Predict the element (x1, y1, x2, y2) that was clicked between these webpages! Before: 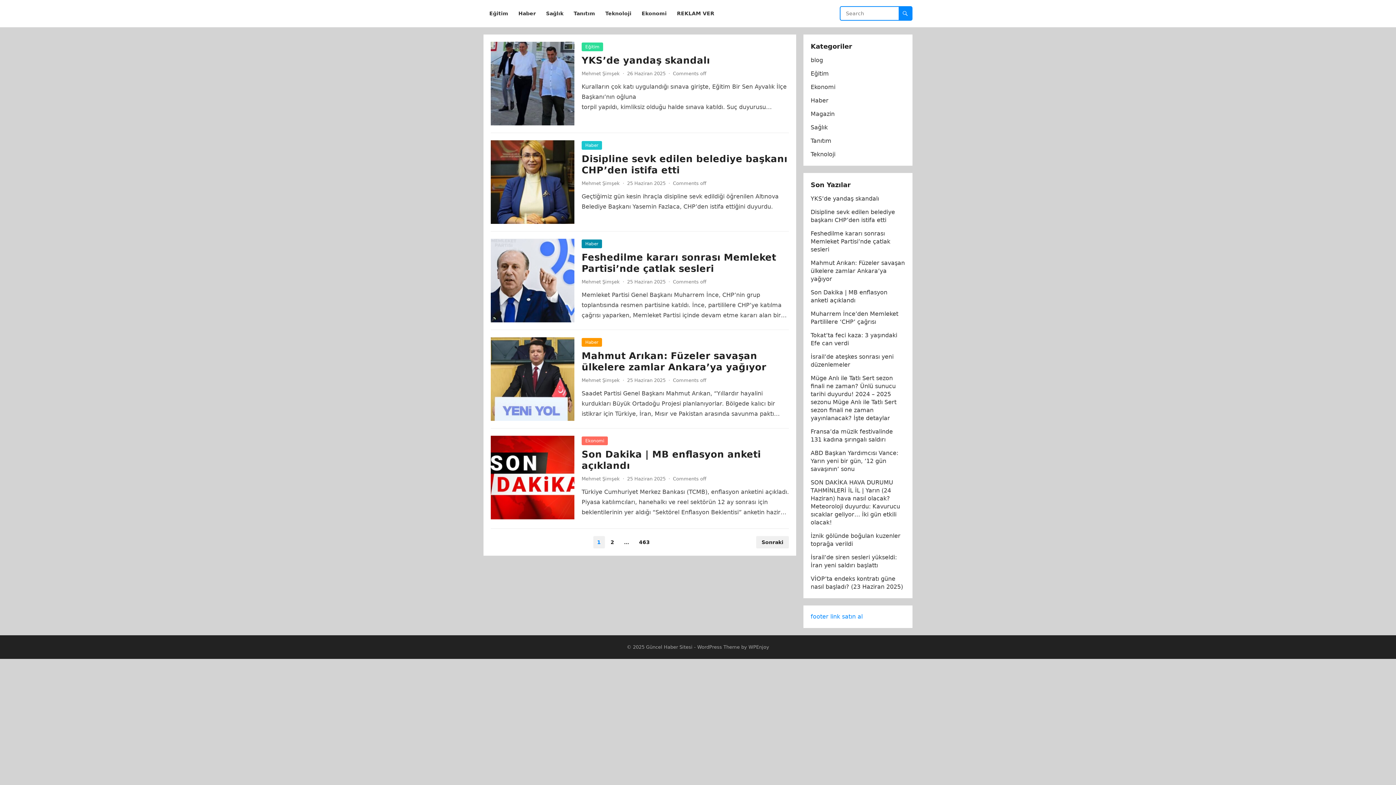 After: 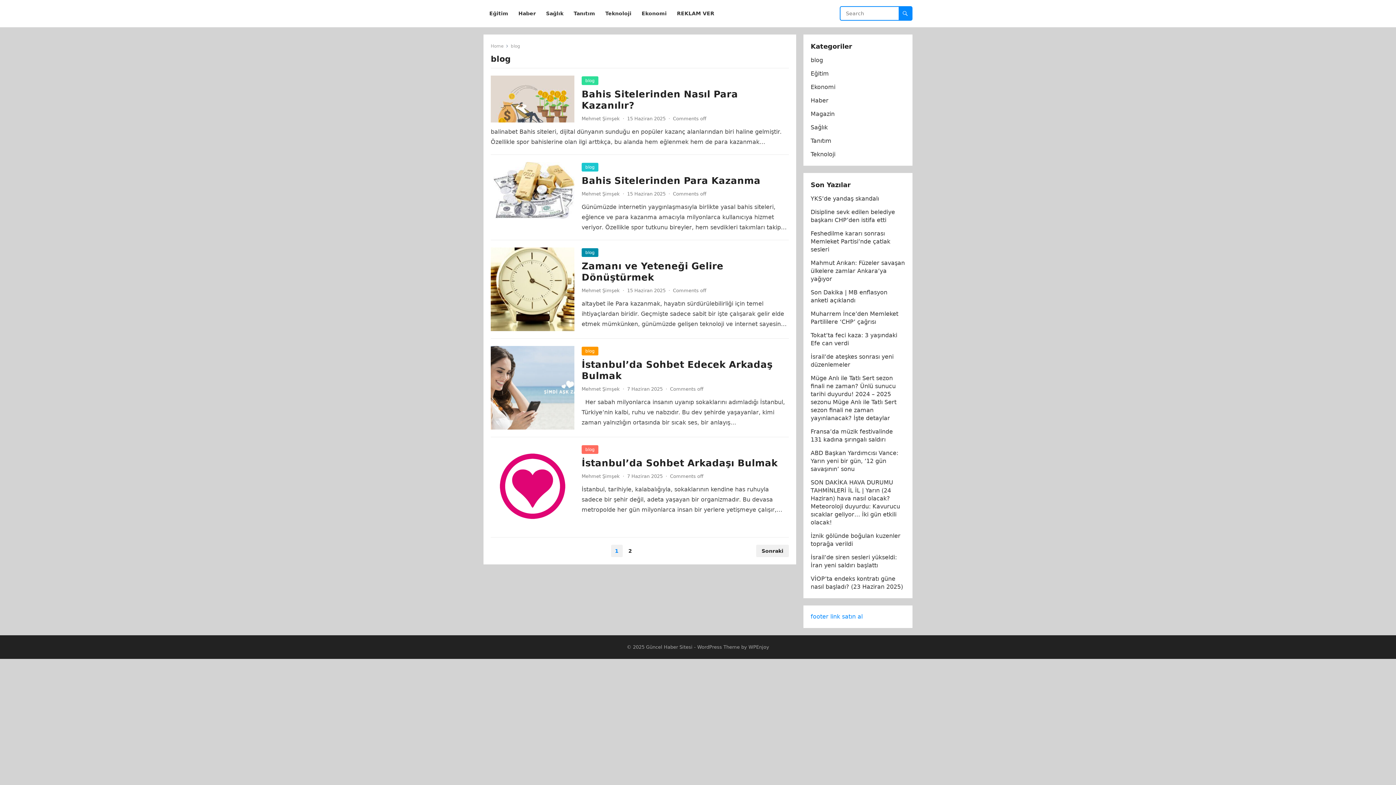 Action: label: blog bbox: (810, 56, 823, 63)